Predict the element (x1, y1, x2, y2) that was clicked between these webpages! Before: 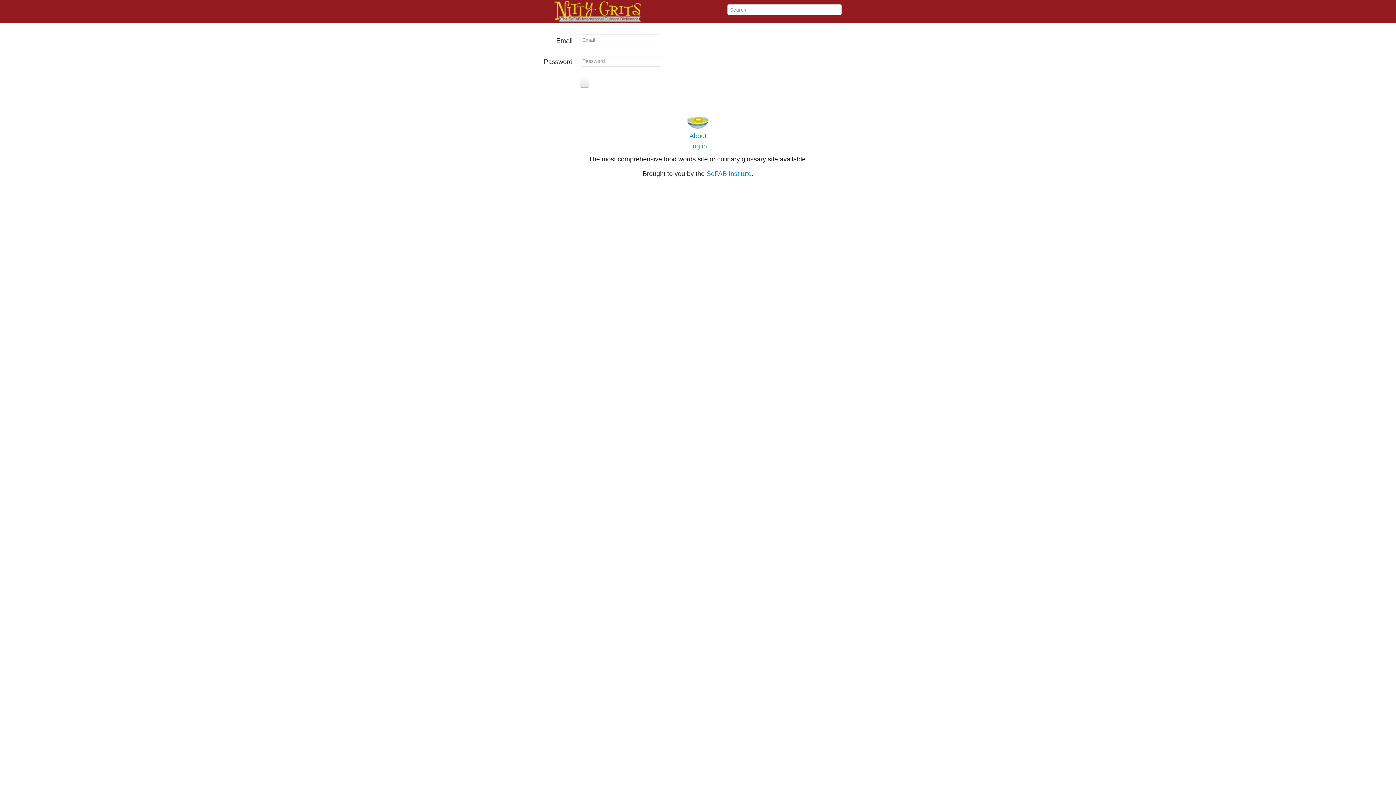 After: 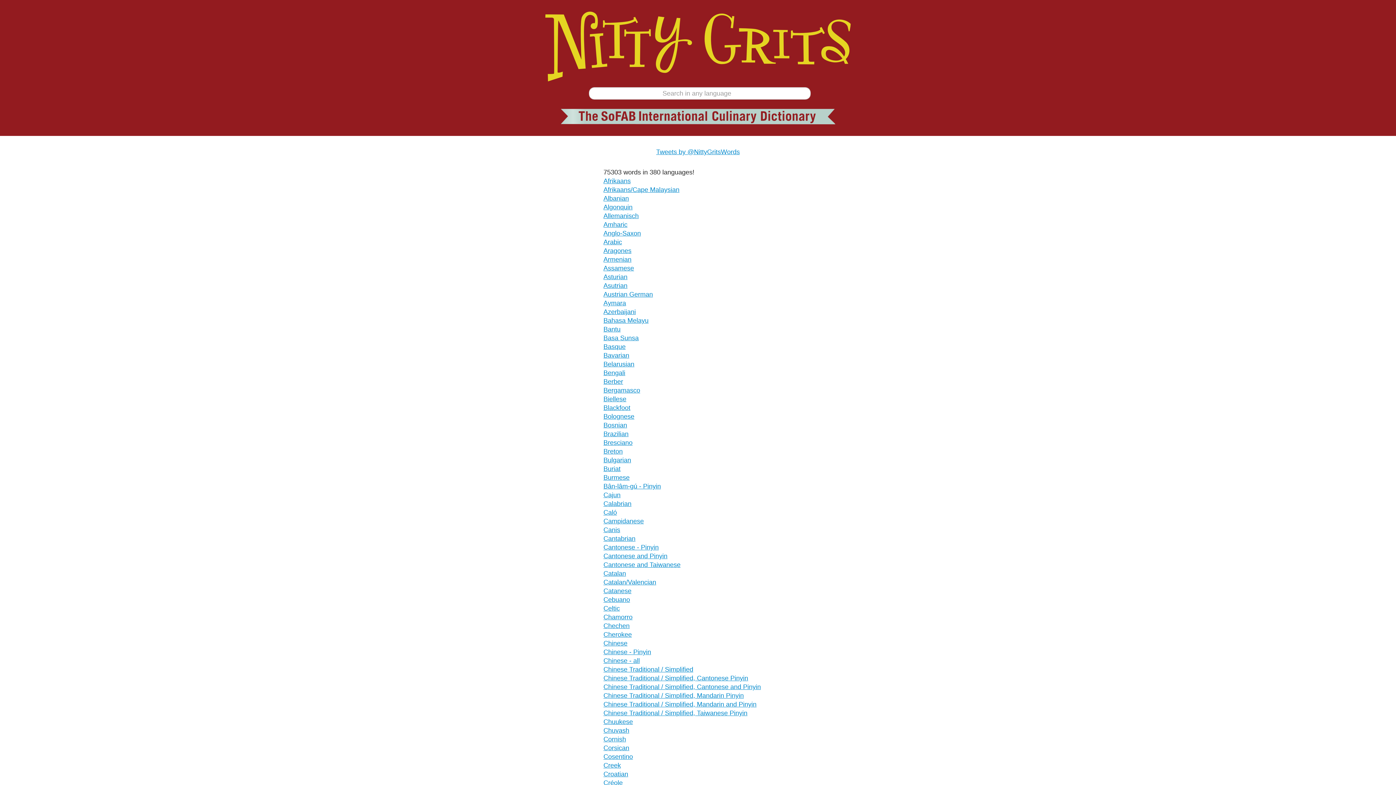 Action: bbox: (552, 7, 727, 14)